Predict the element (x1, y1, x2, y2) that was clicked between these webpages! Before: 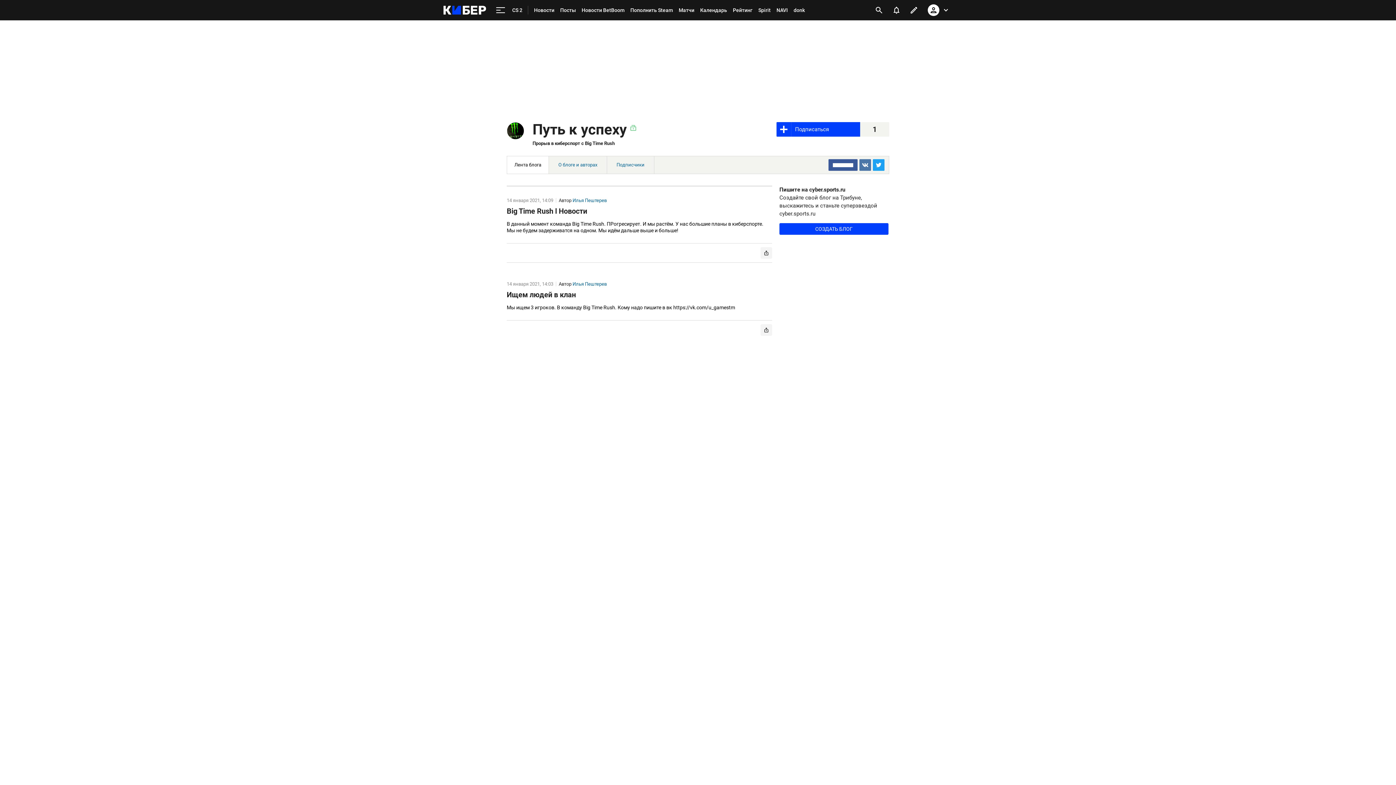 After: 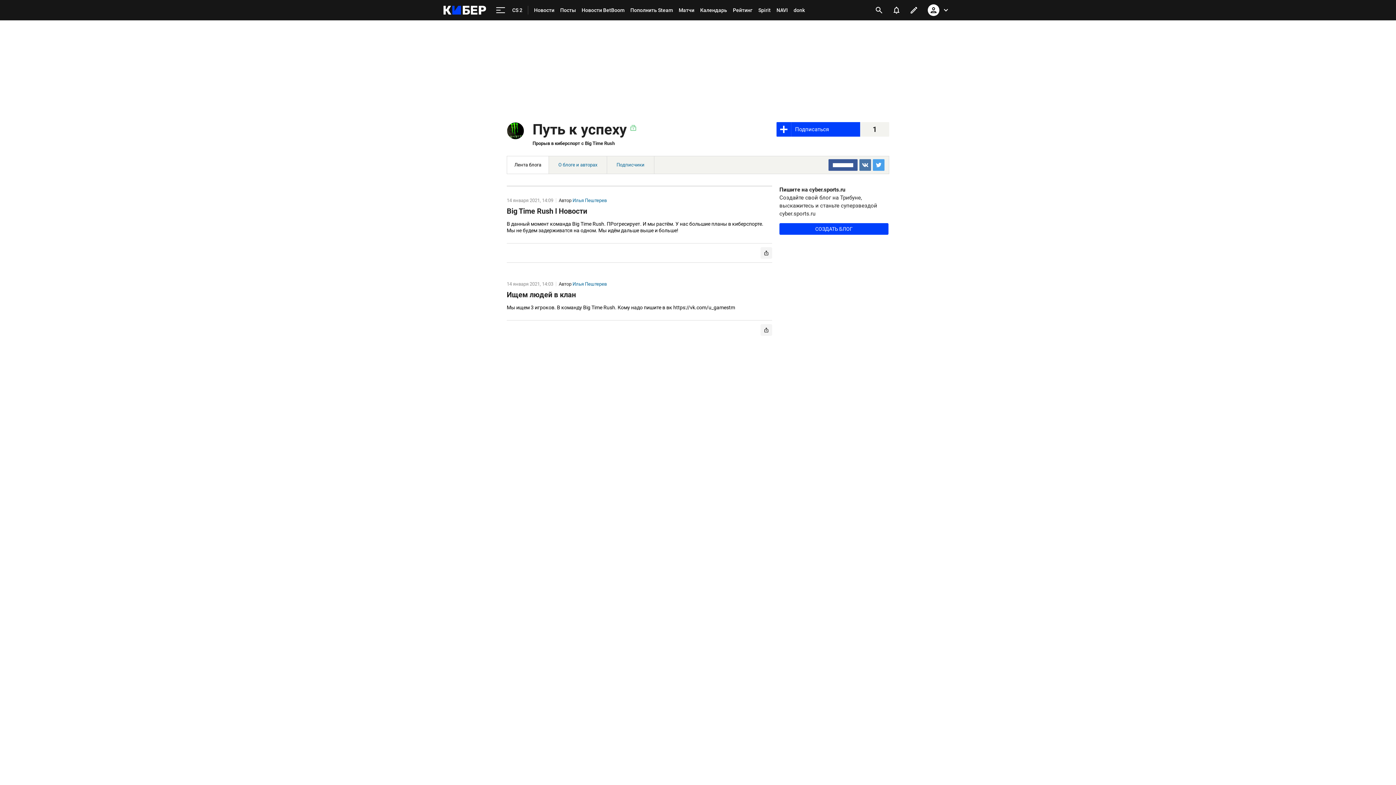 Action: bbox: (873, 159, 884, 170)